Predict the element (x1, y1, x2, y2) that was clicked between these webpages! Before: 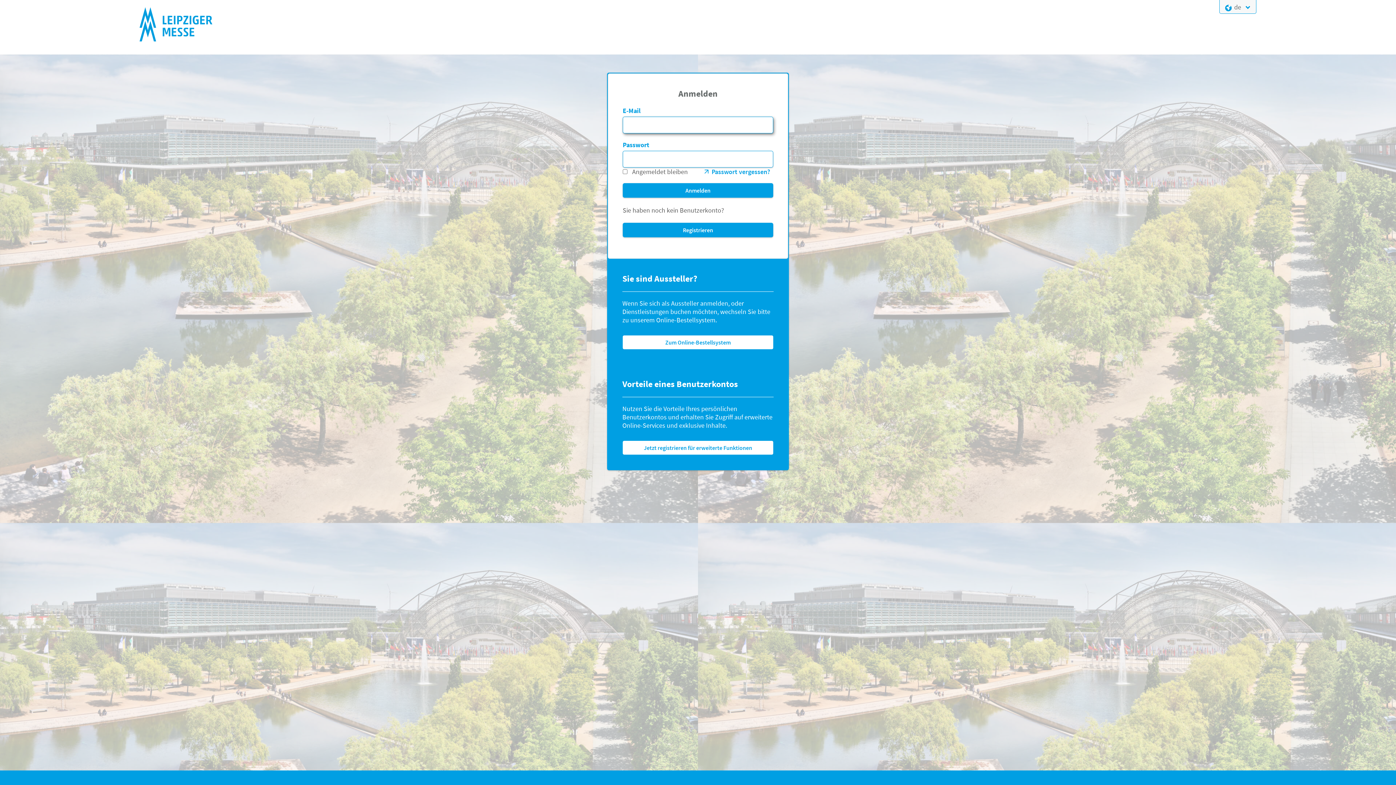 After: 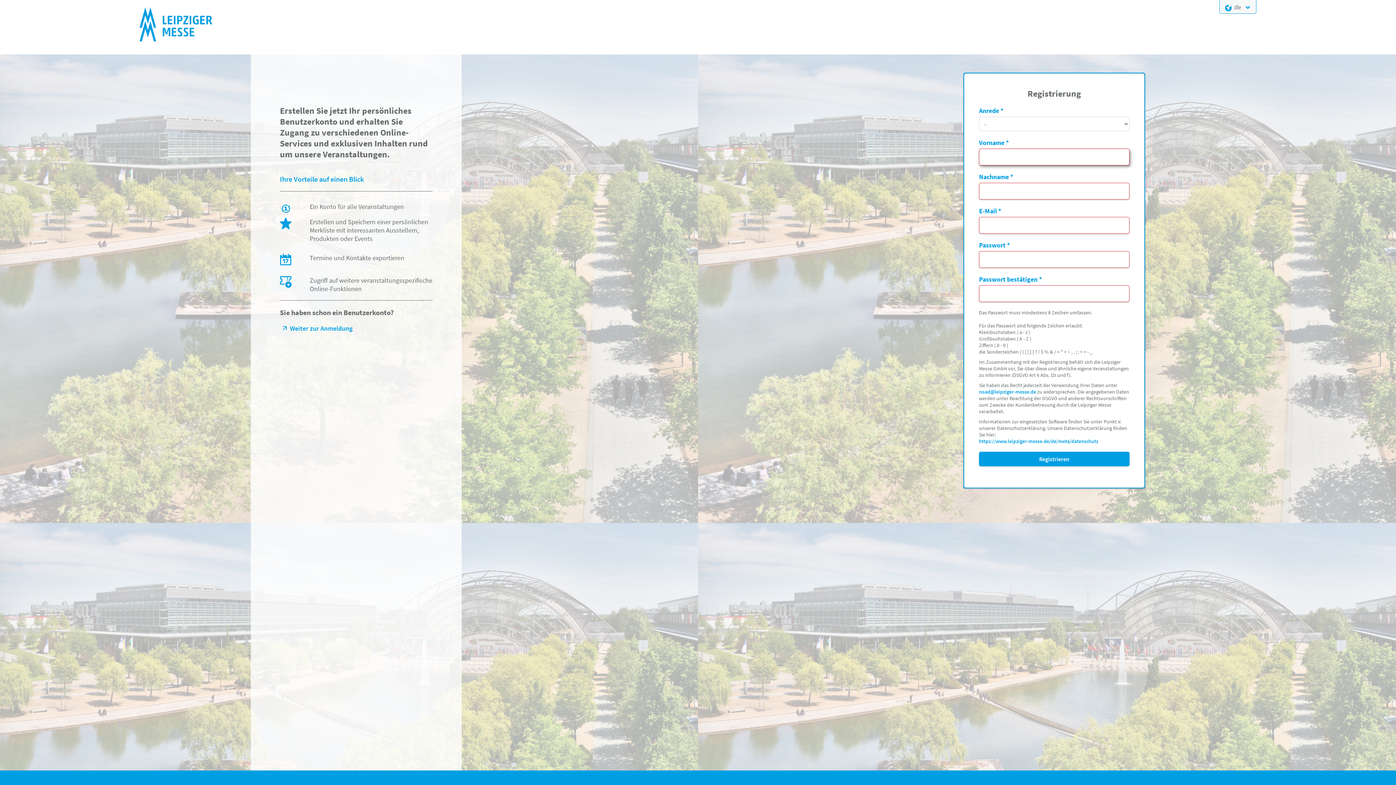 Action: bbox: (622, 222, 773, 237) label: Registrieren